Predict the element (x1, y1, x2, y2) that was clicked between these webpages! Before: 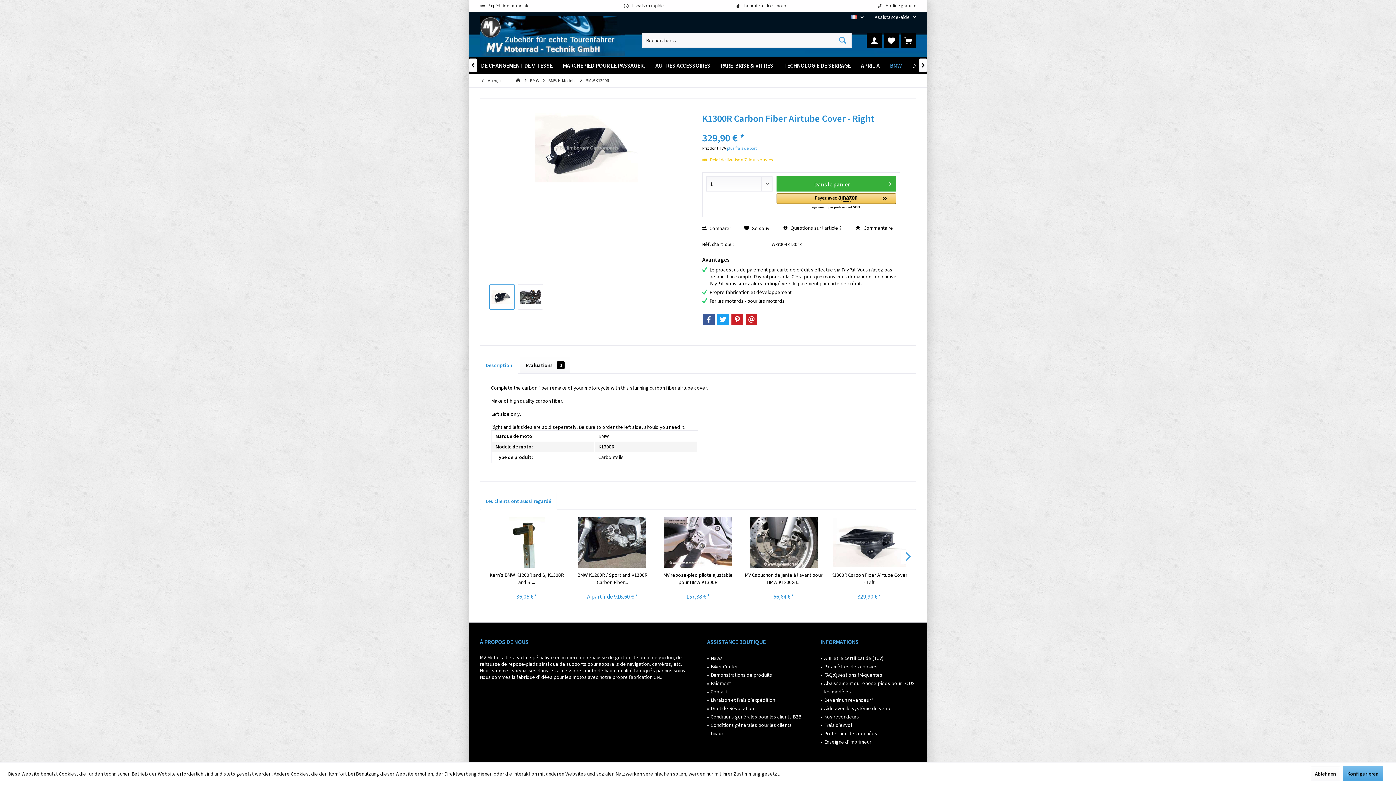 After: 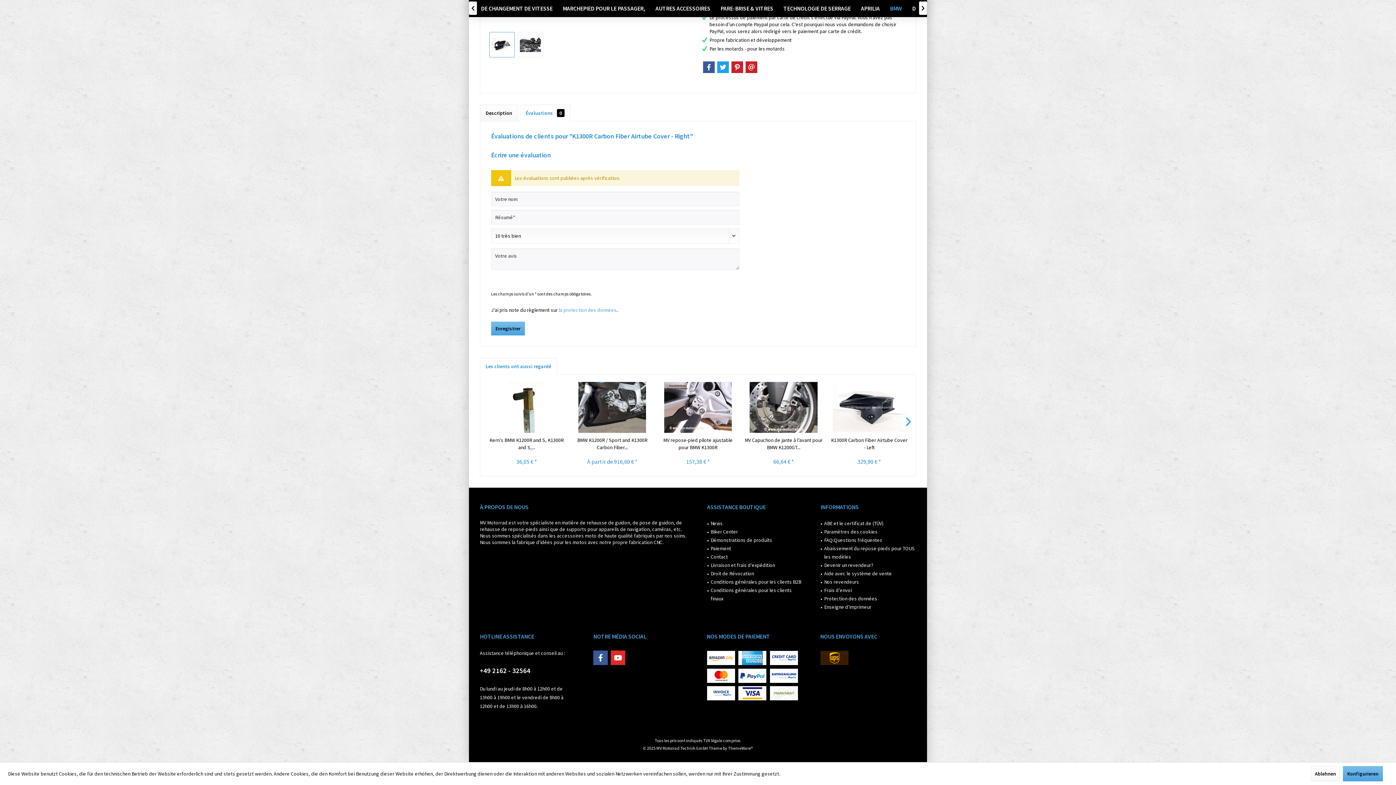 Action: bbox: (702, 125, 900, 130)